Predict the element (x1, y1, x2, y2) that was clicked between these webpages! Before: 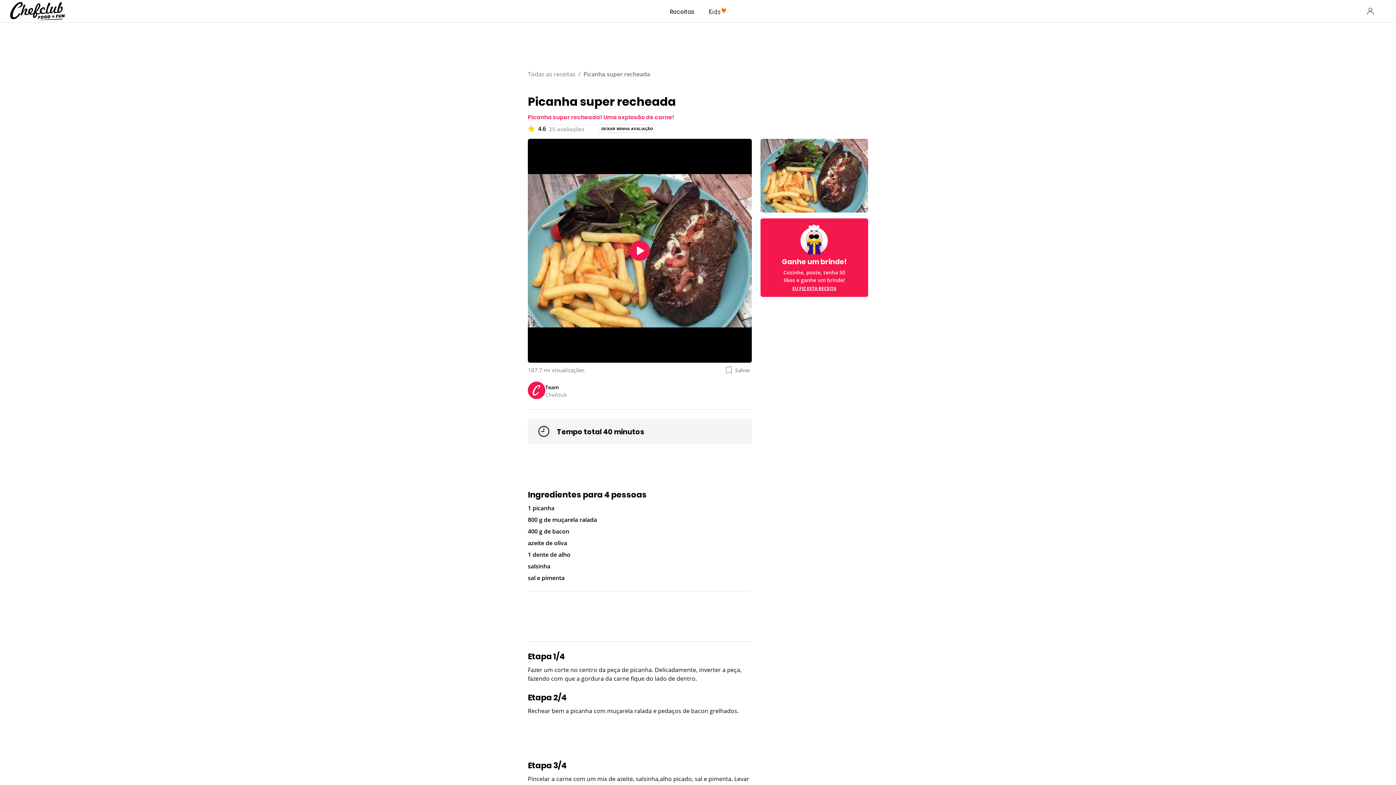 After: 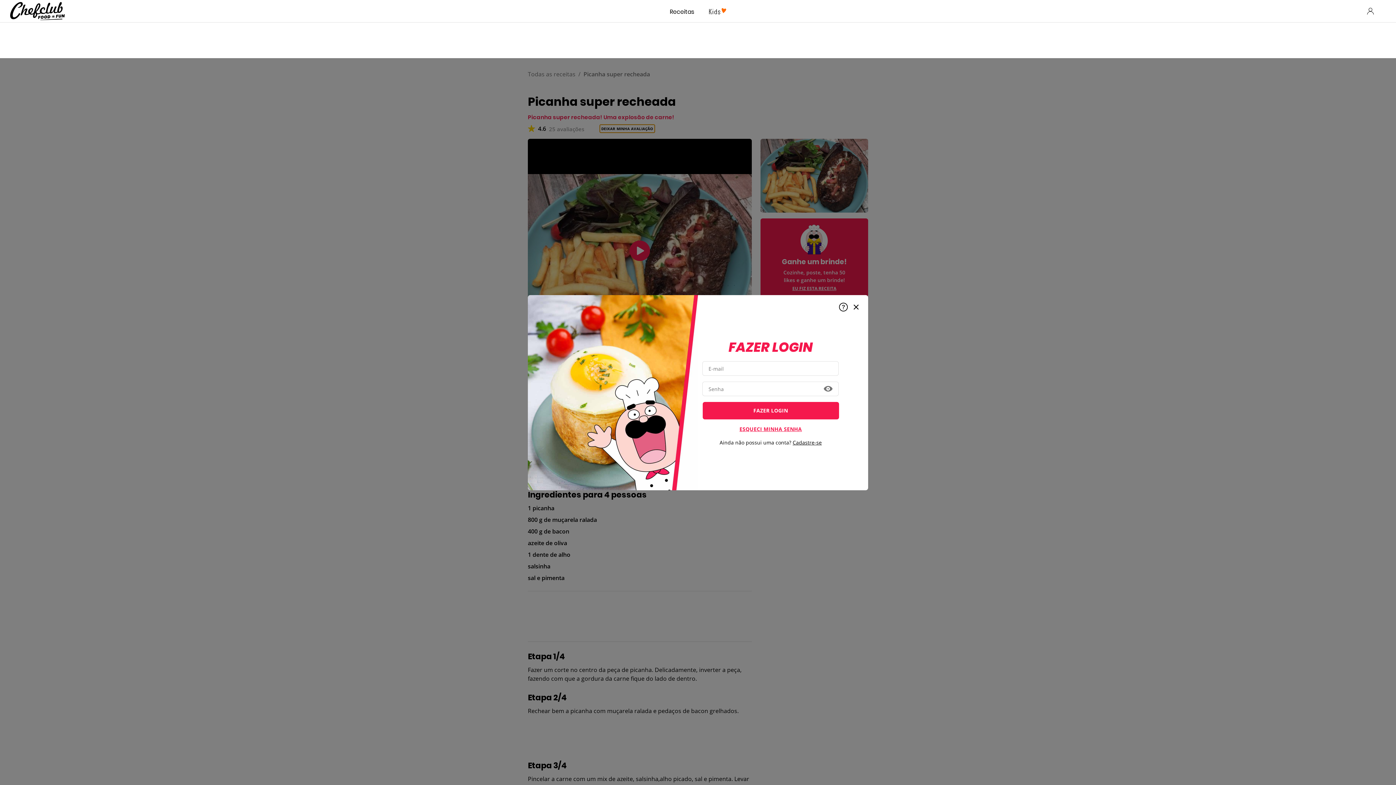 Action: label: DEIXAR MINHA AVALIAÇÃO bbox: (599, 124, 655, 133)